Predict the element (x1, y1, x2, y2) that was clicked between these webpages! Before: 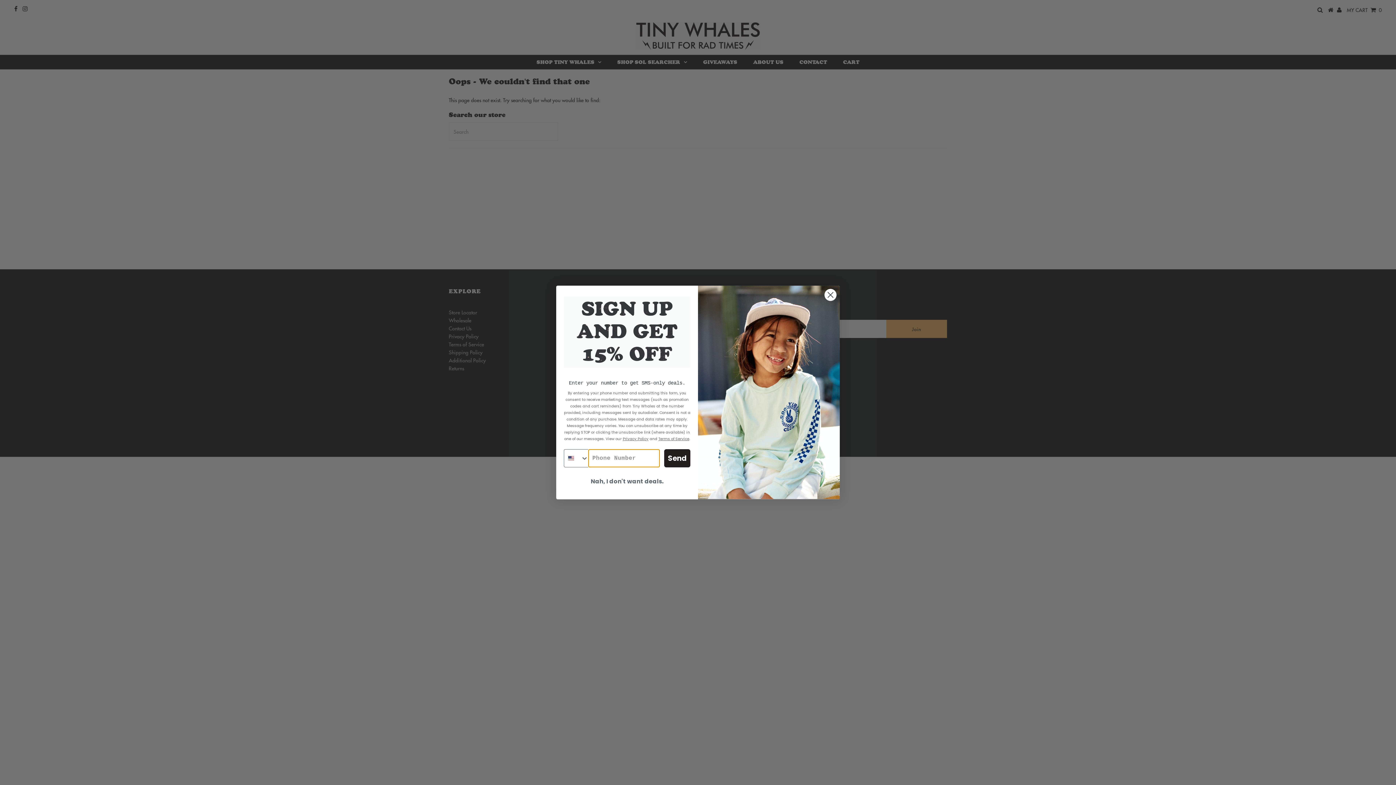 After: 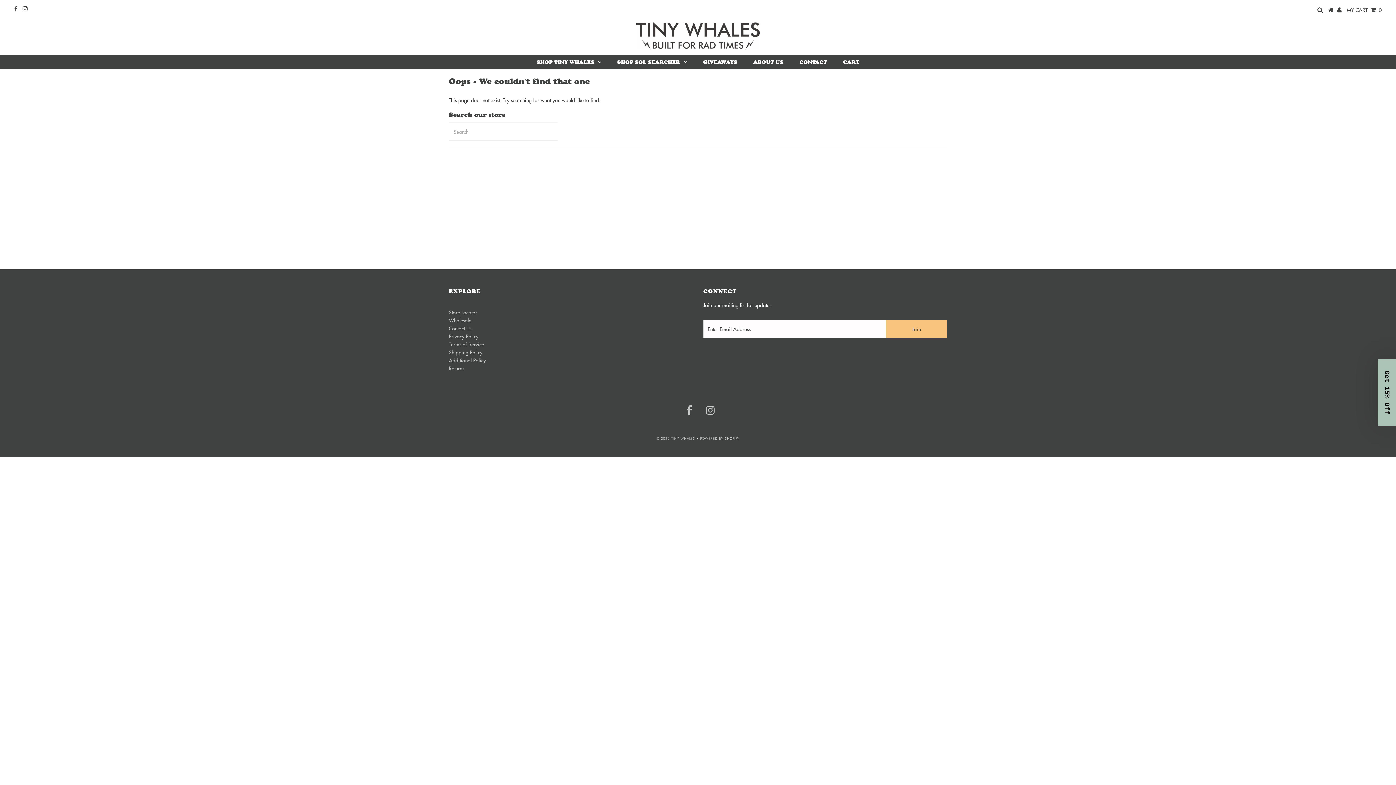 Action: label: Close dialog bbox: (824, 288, 837, 301)